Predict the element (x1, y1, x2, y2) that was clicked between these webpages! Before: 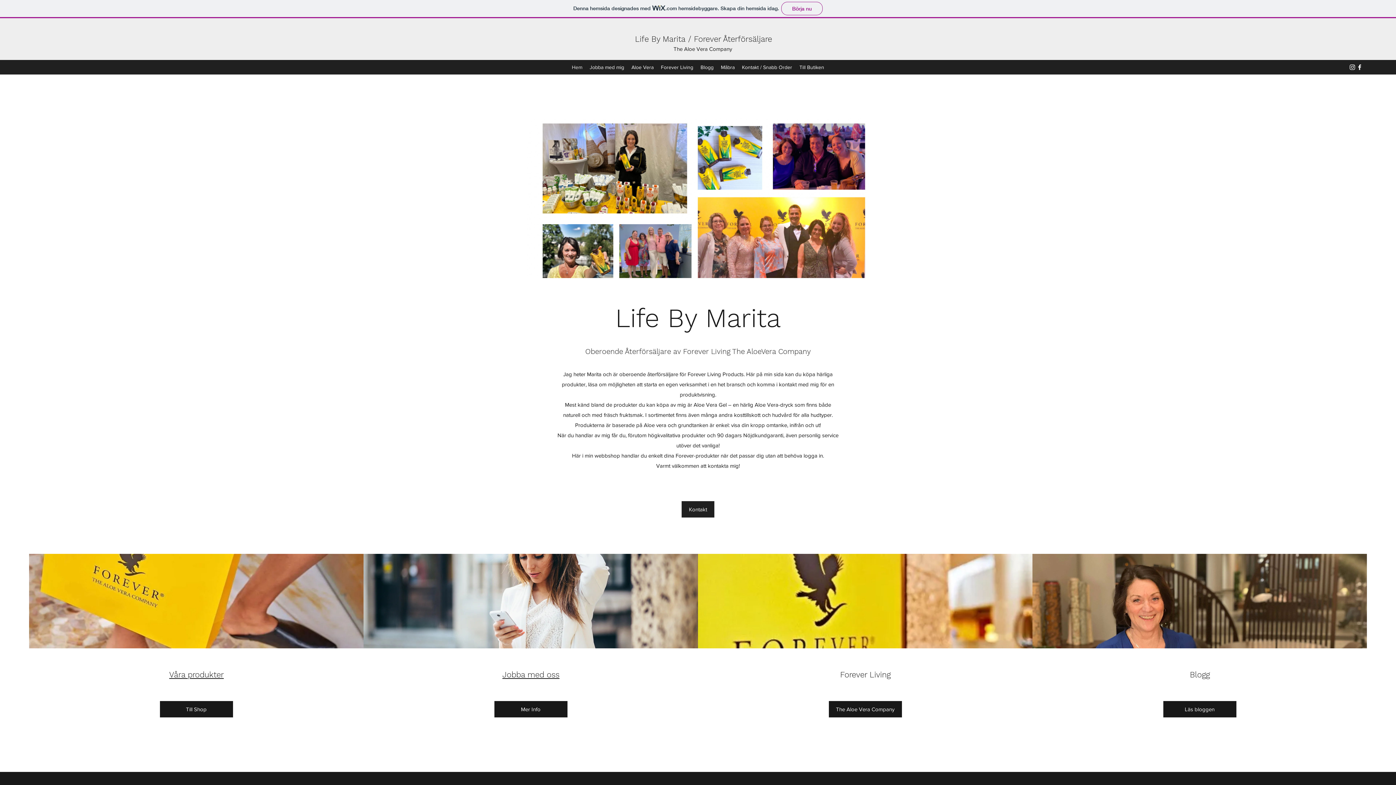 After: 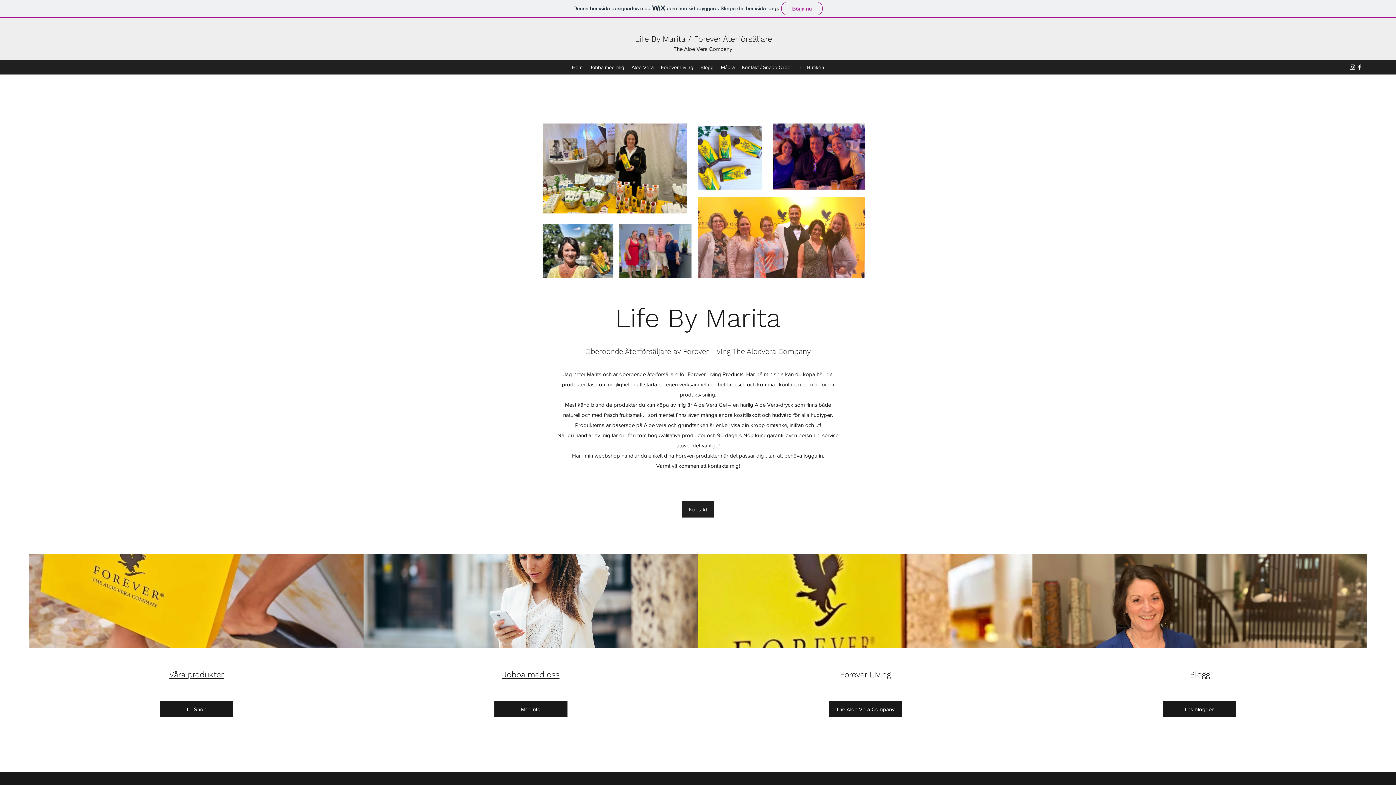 Action: label: Life By Marita / Forever Återförsäljare bbox: (635, 34, 772, 43)